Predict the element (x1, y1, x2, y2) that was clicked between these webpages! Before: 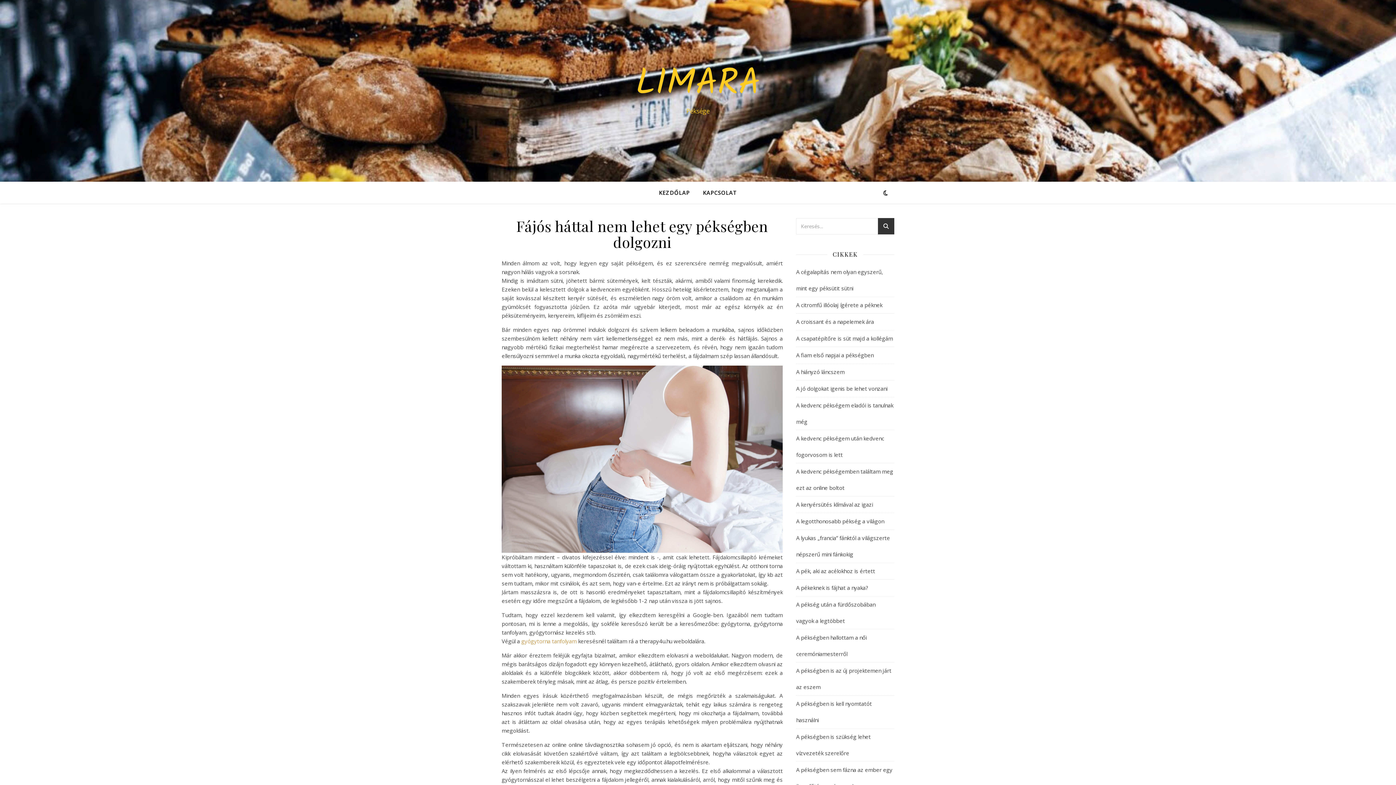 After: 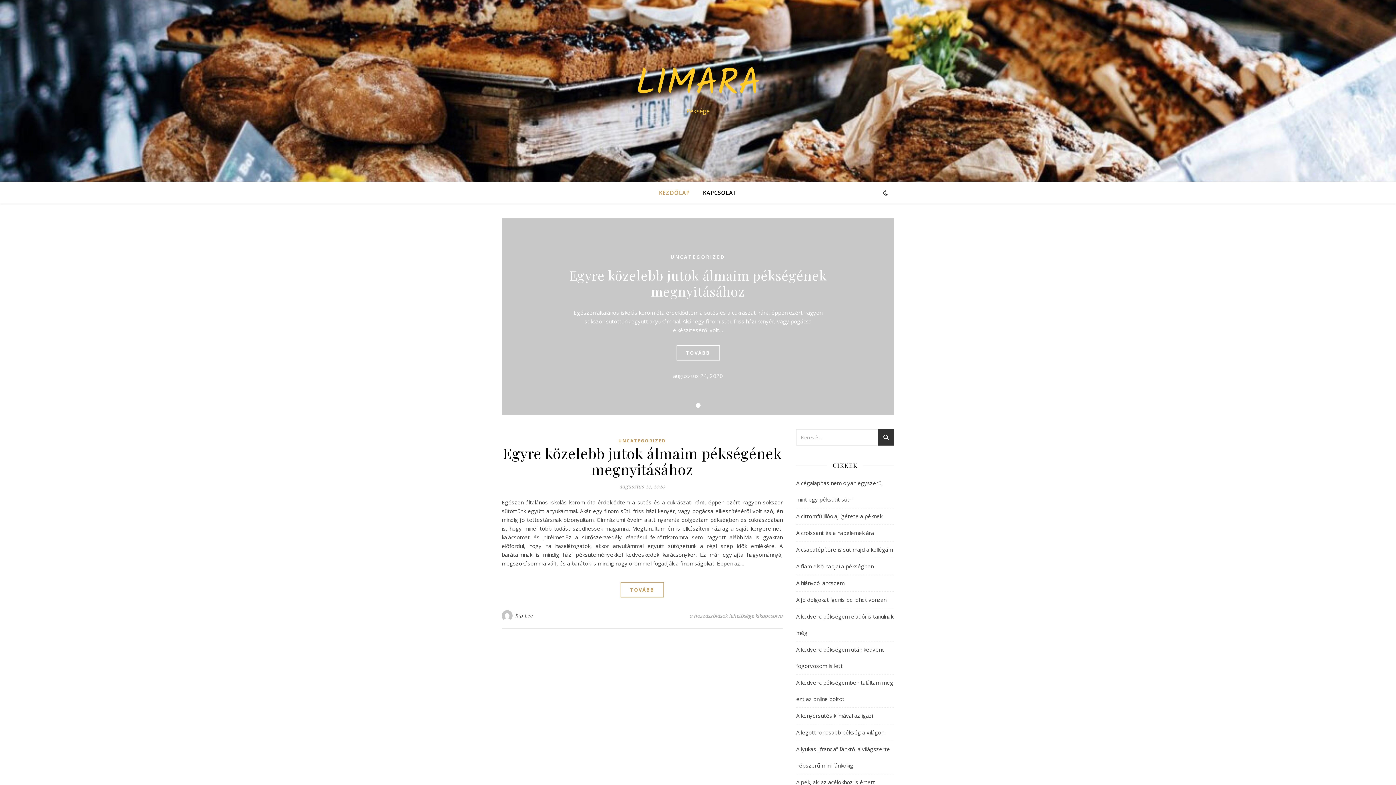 Action: label: KEZDŐLAP bbox: (659, 181, 695, 203)